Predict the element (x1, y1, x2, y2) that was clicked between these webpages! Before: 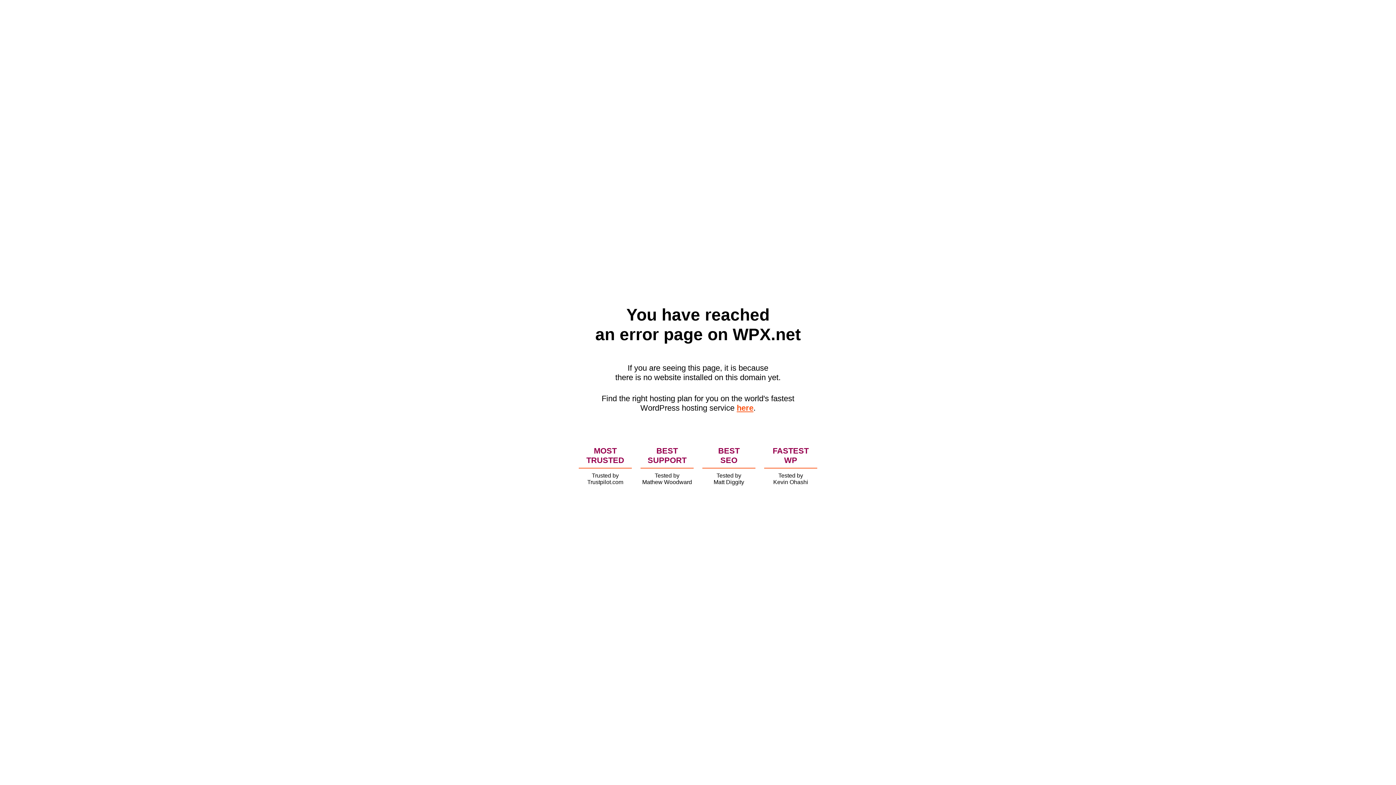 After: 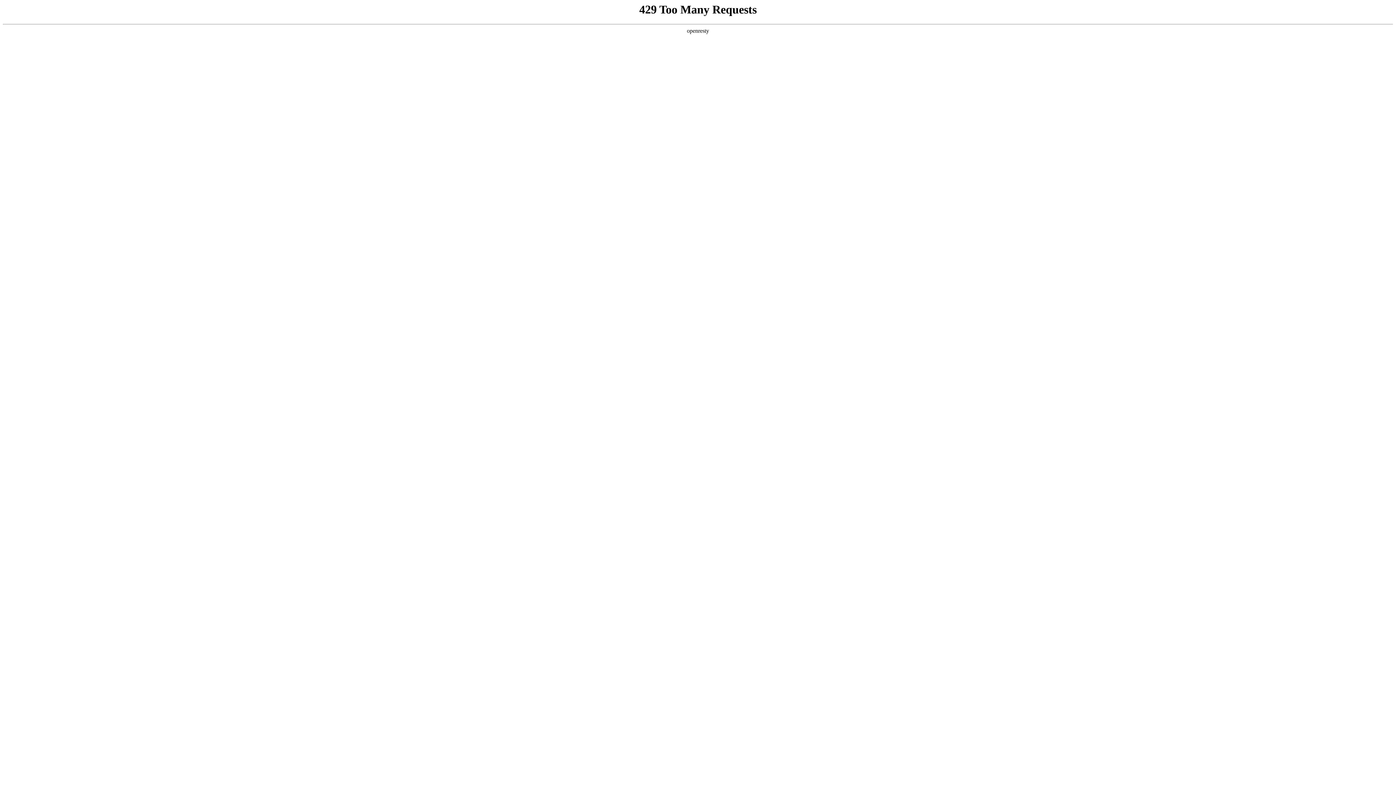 Action: bbox: (736, 403, 753, 412) label: here